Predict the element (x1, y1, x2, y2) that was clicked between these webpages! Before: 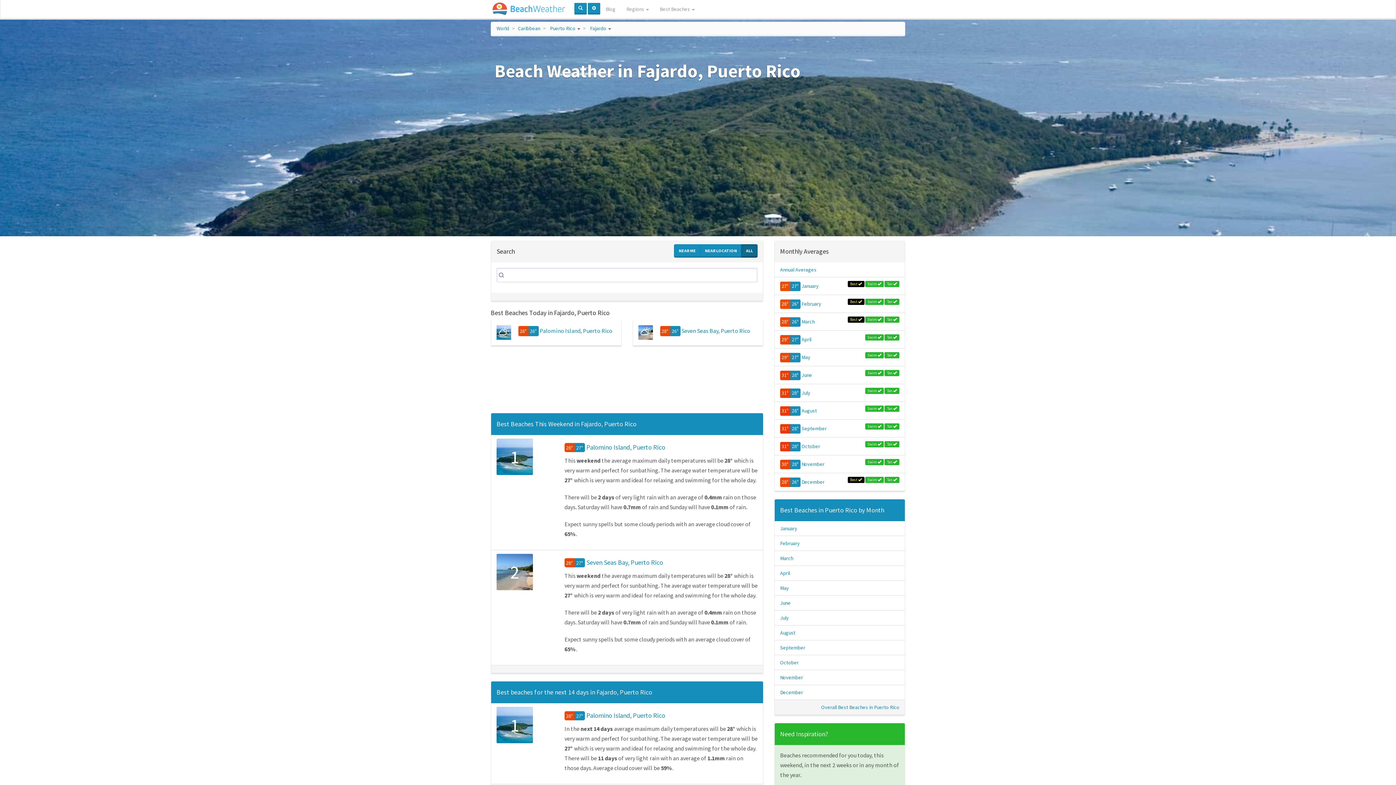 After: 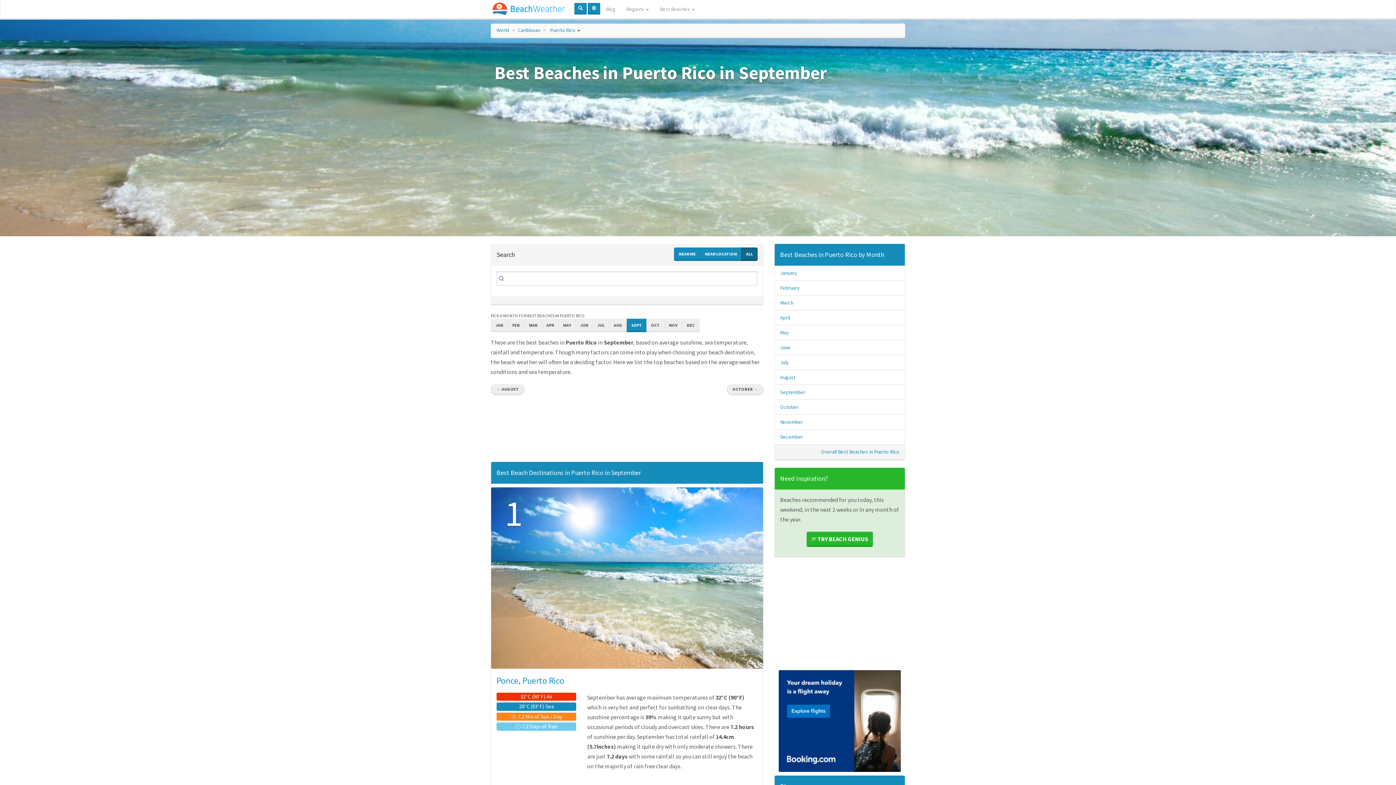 Action: bbox: (780, 644, 805, 651) label: September